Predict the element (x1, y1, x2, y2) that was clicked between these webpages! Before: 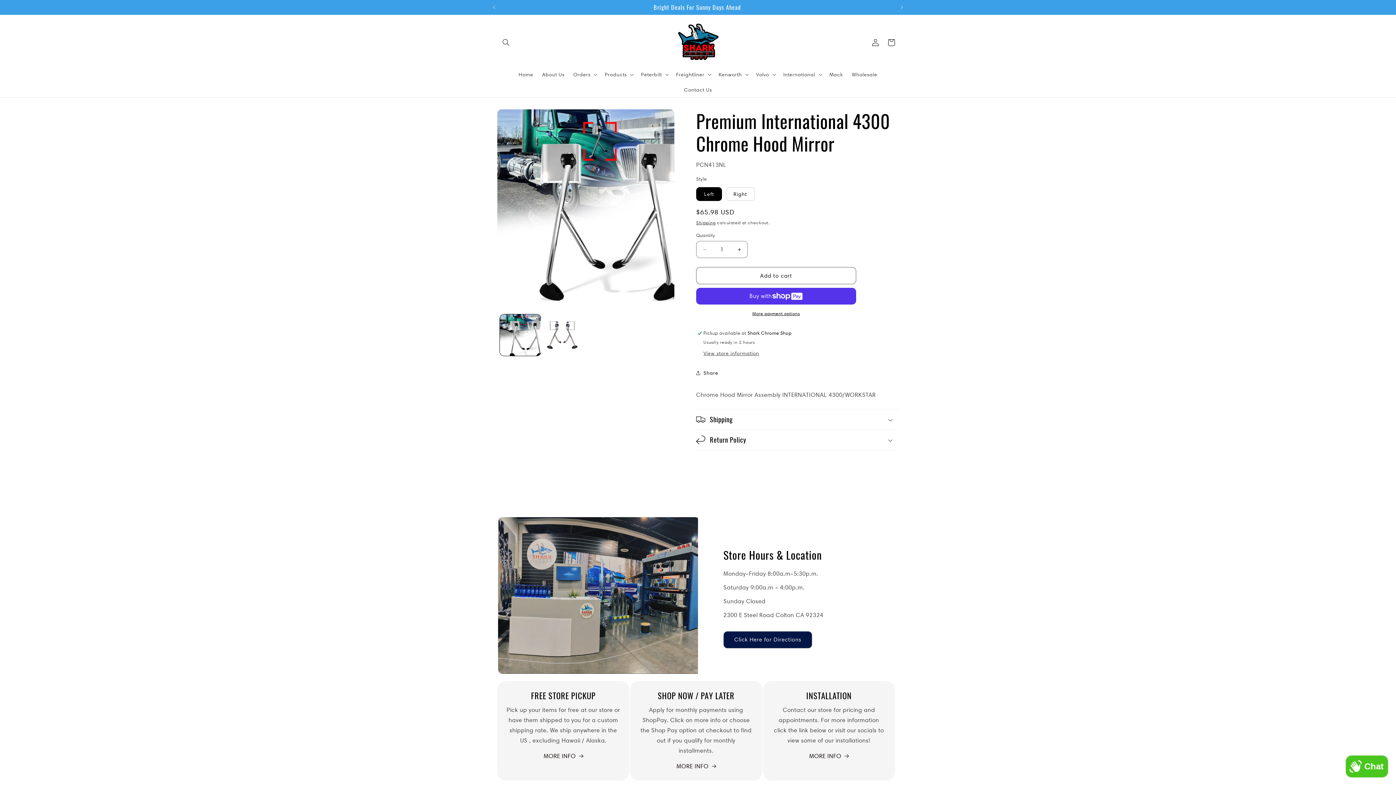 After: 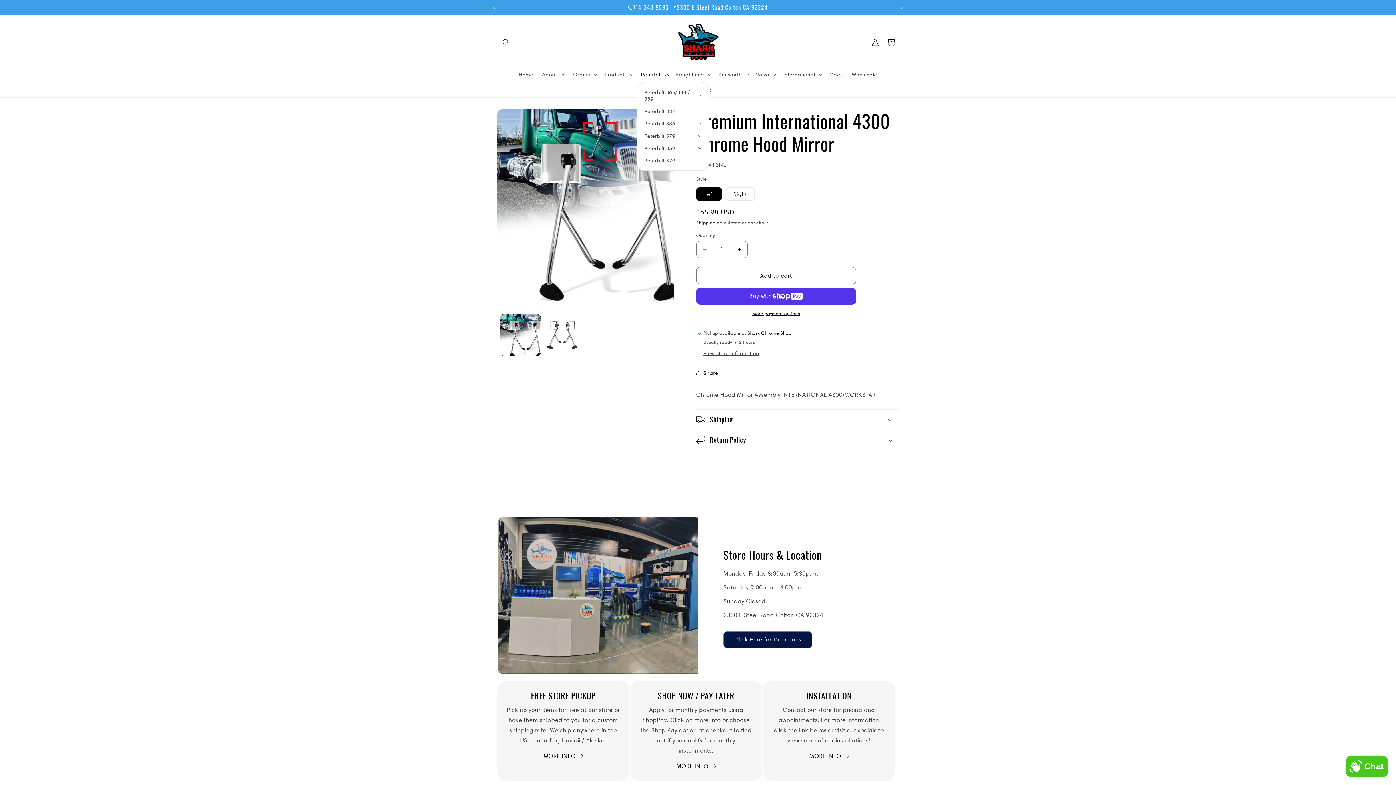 Action: bbox: (636, 66, 671, 82) label: Peterbilt